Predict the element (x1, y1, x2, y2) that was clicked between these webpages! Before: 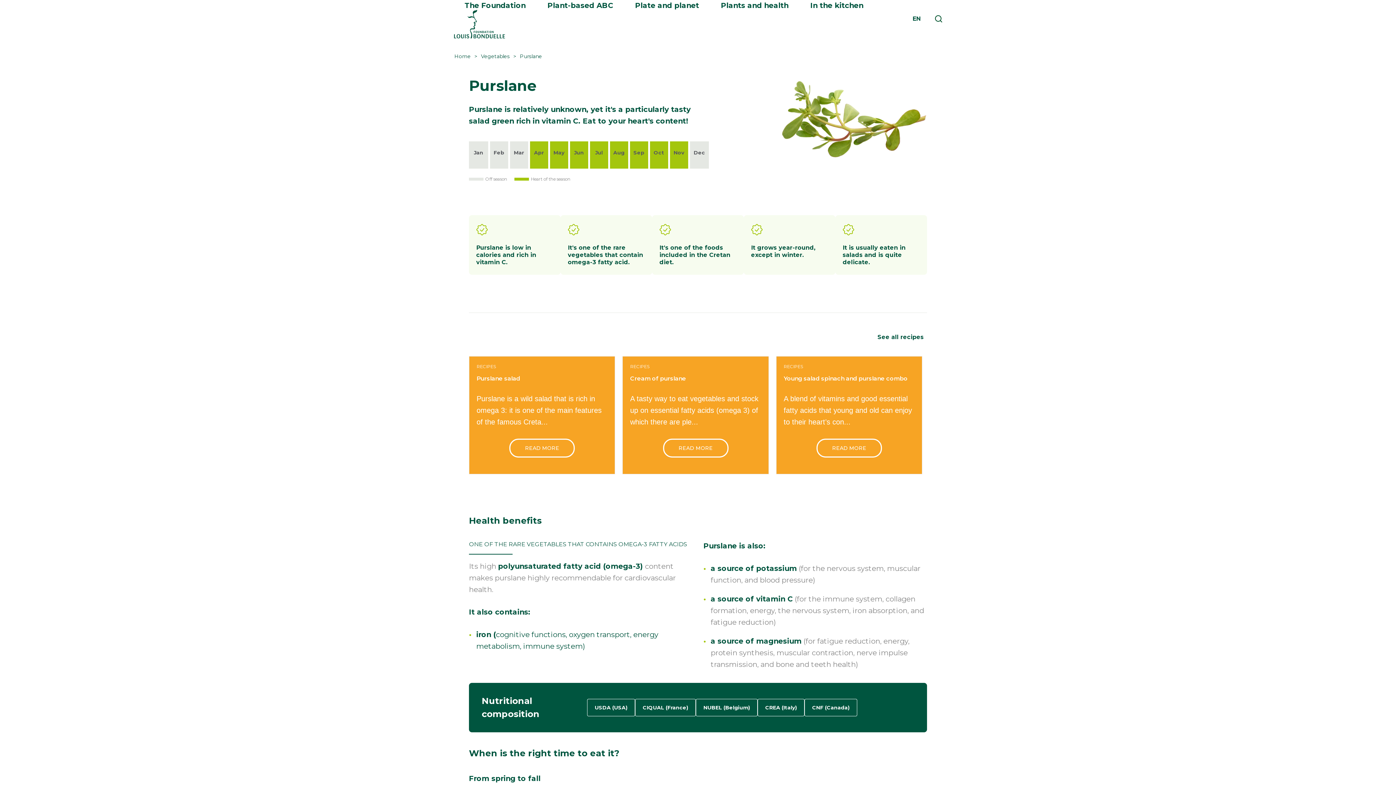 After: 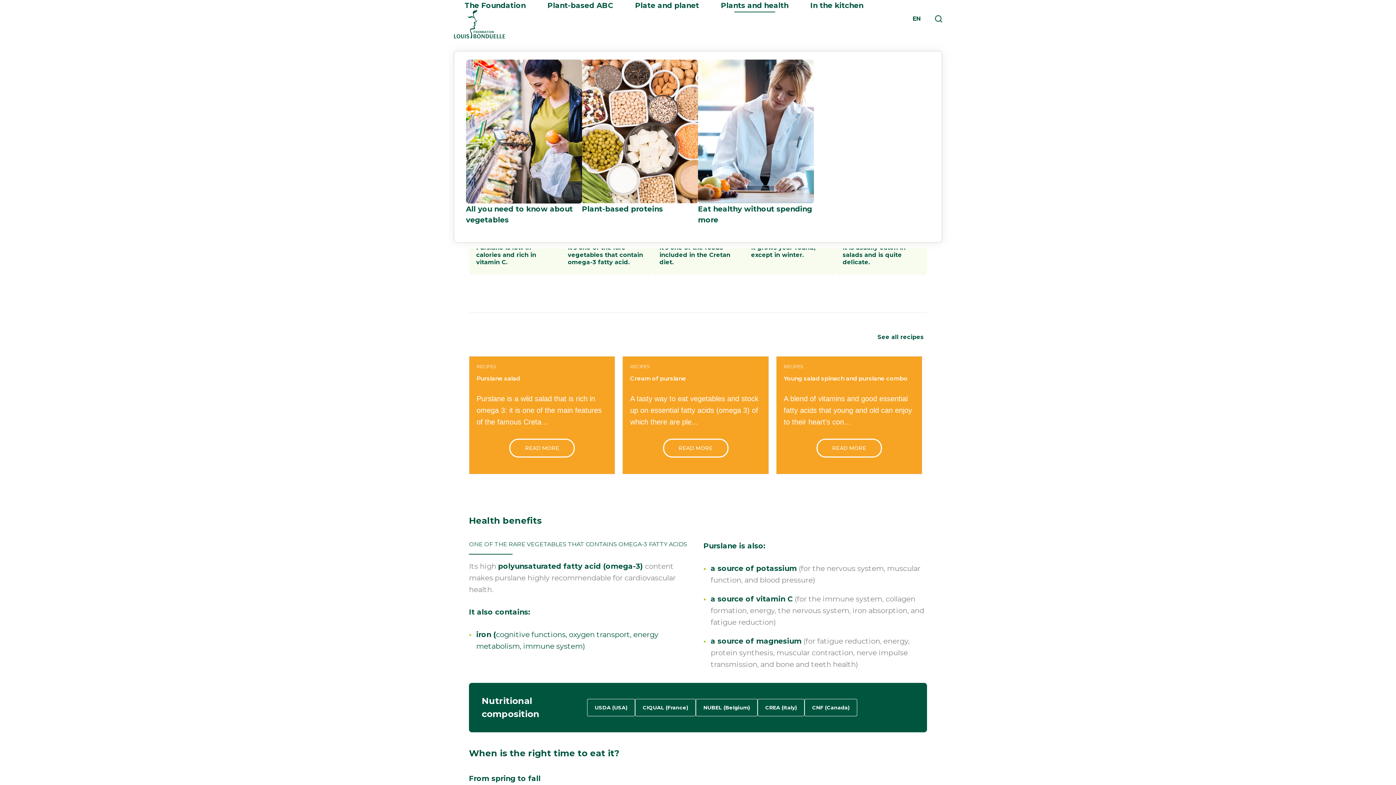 Action: bbox: (721, 0, 788, 10) label: Plants and health